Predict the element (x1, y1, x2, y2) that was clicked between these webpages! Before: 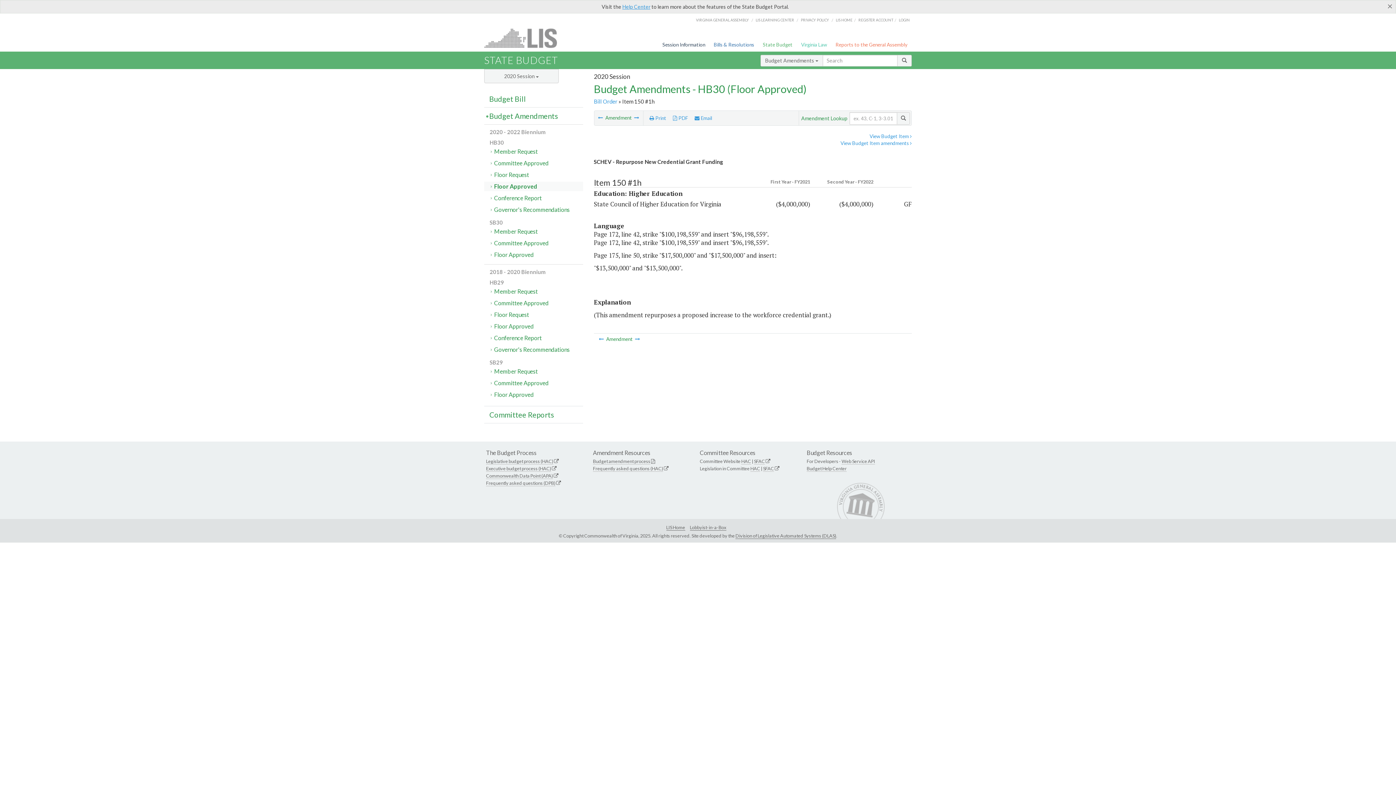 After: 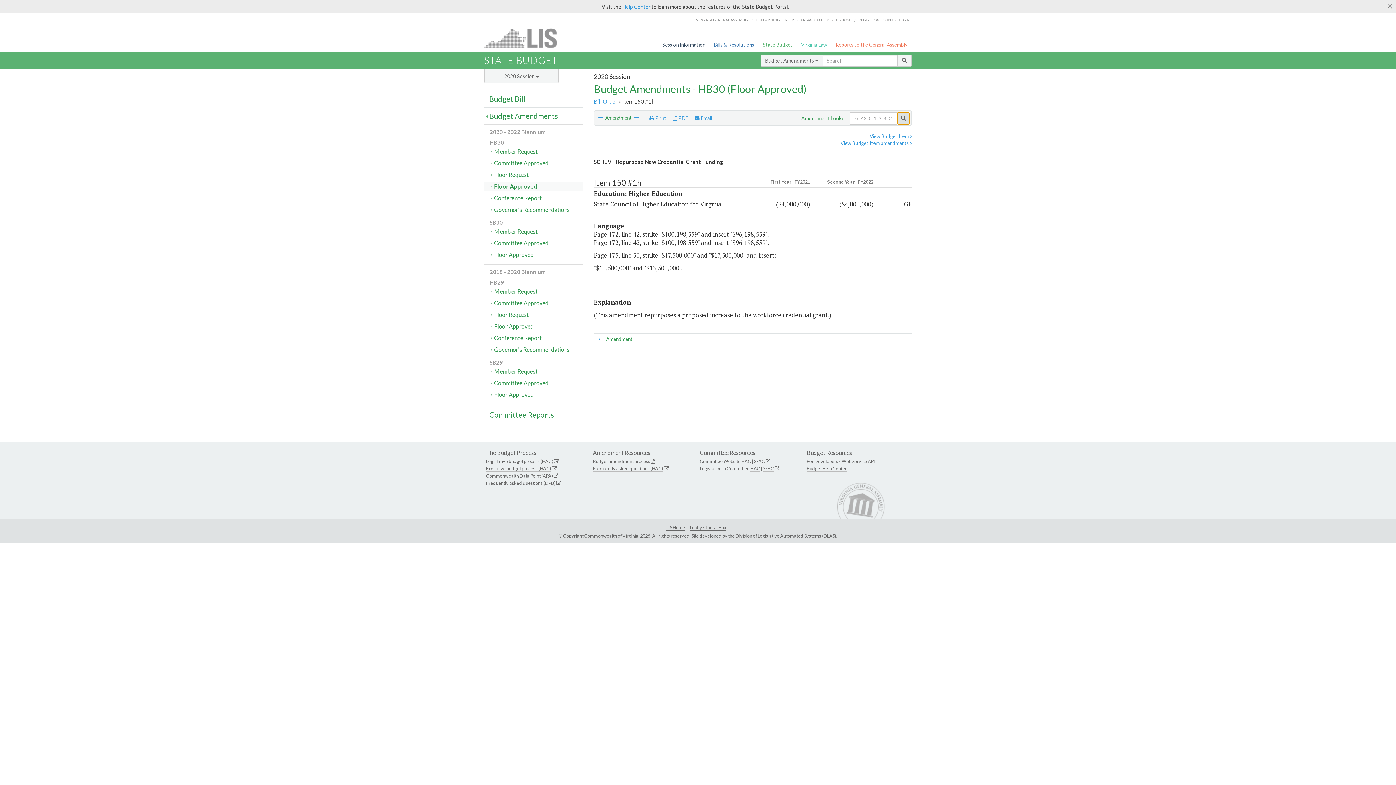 Action: bbox: (897, 112, 910, 124)